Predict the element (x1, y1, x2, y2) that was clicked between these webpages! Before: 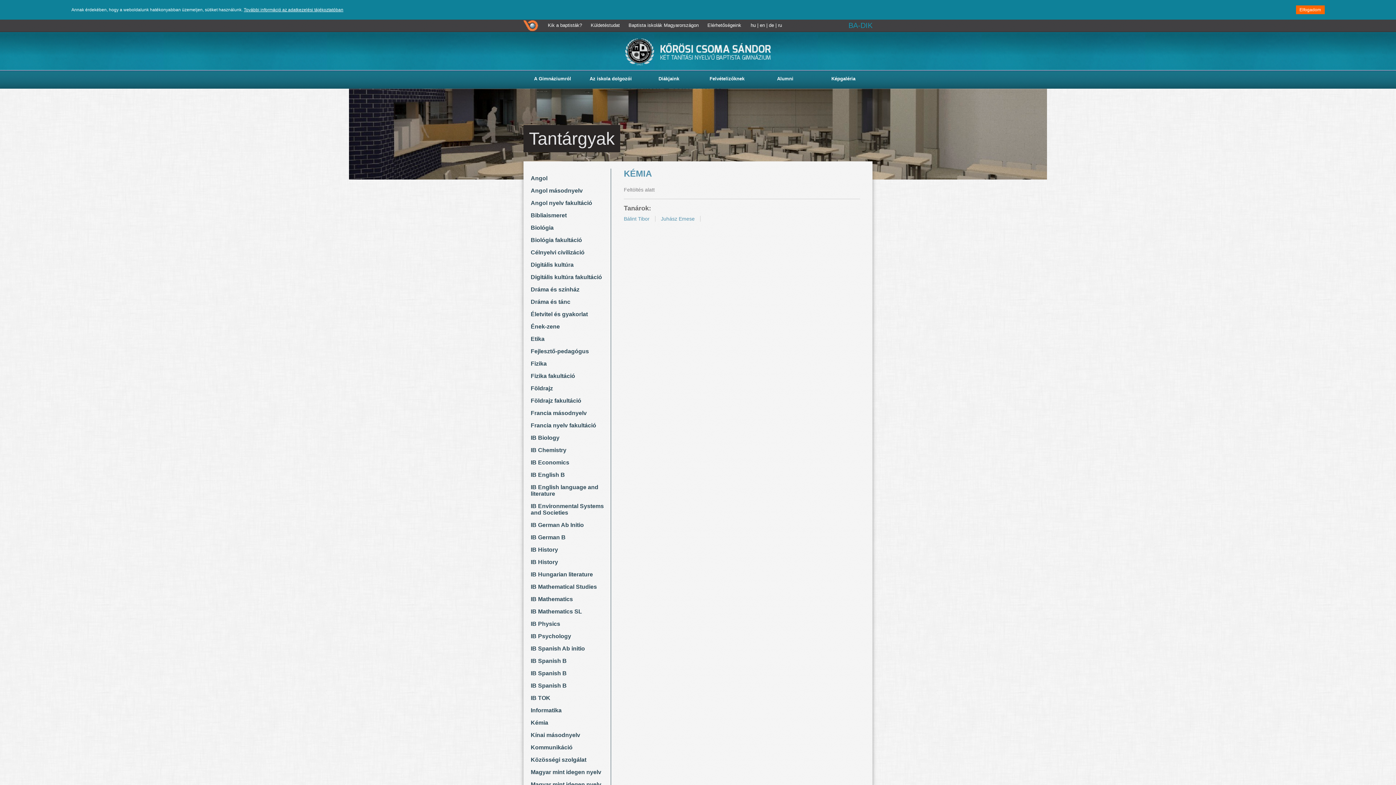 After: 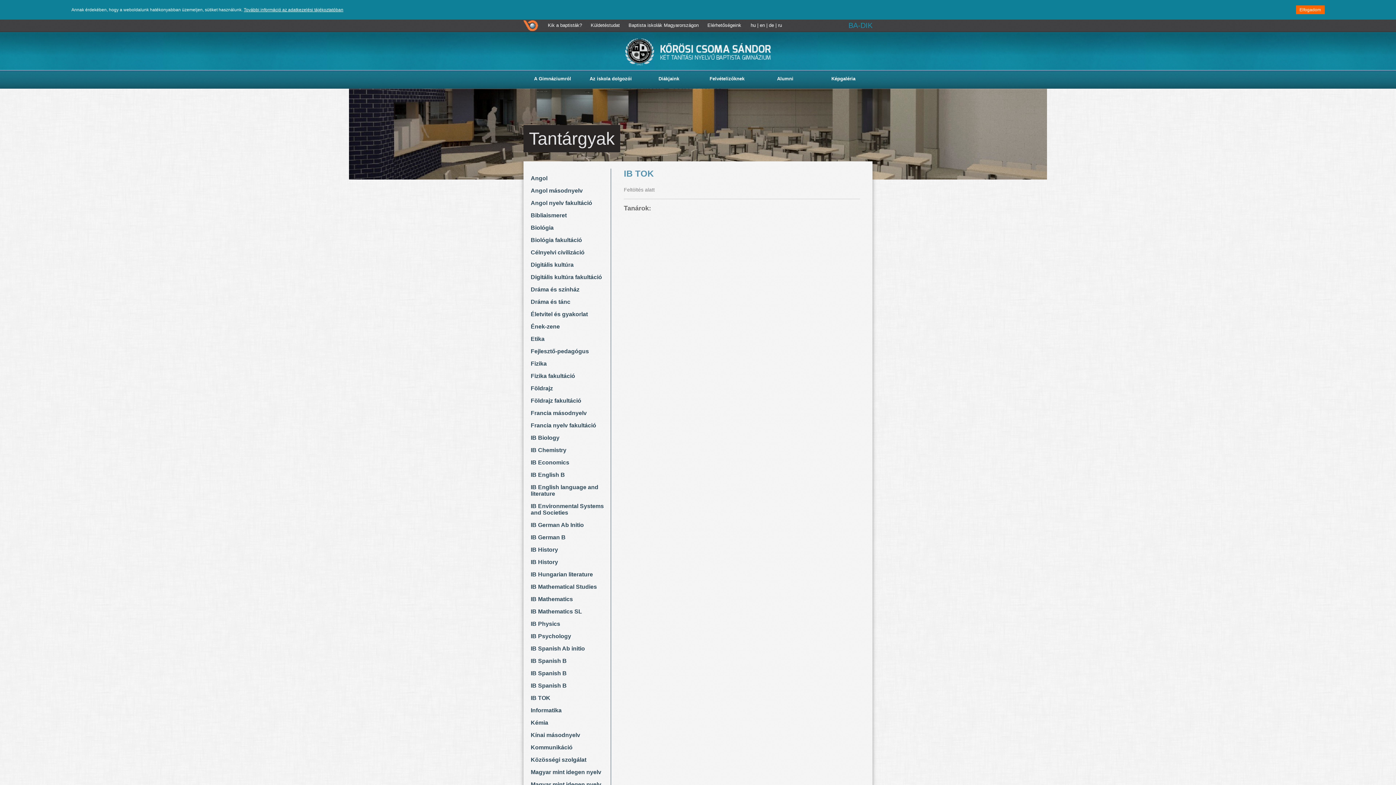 Action: label: IB TOK bbox: (530, 695, 550, 701)